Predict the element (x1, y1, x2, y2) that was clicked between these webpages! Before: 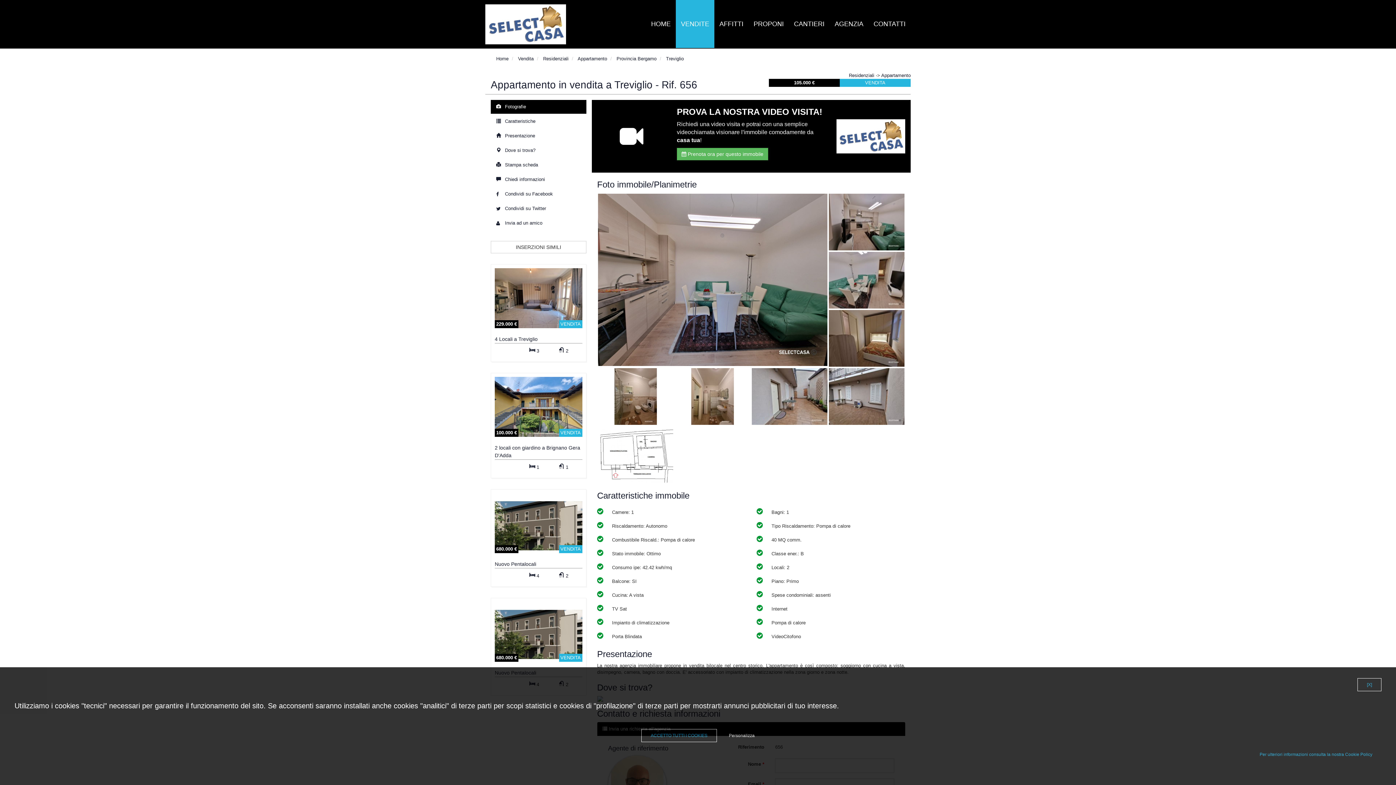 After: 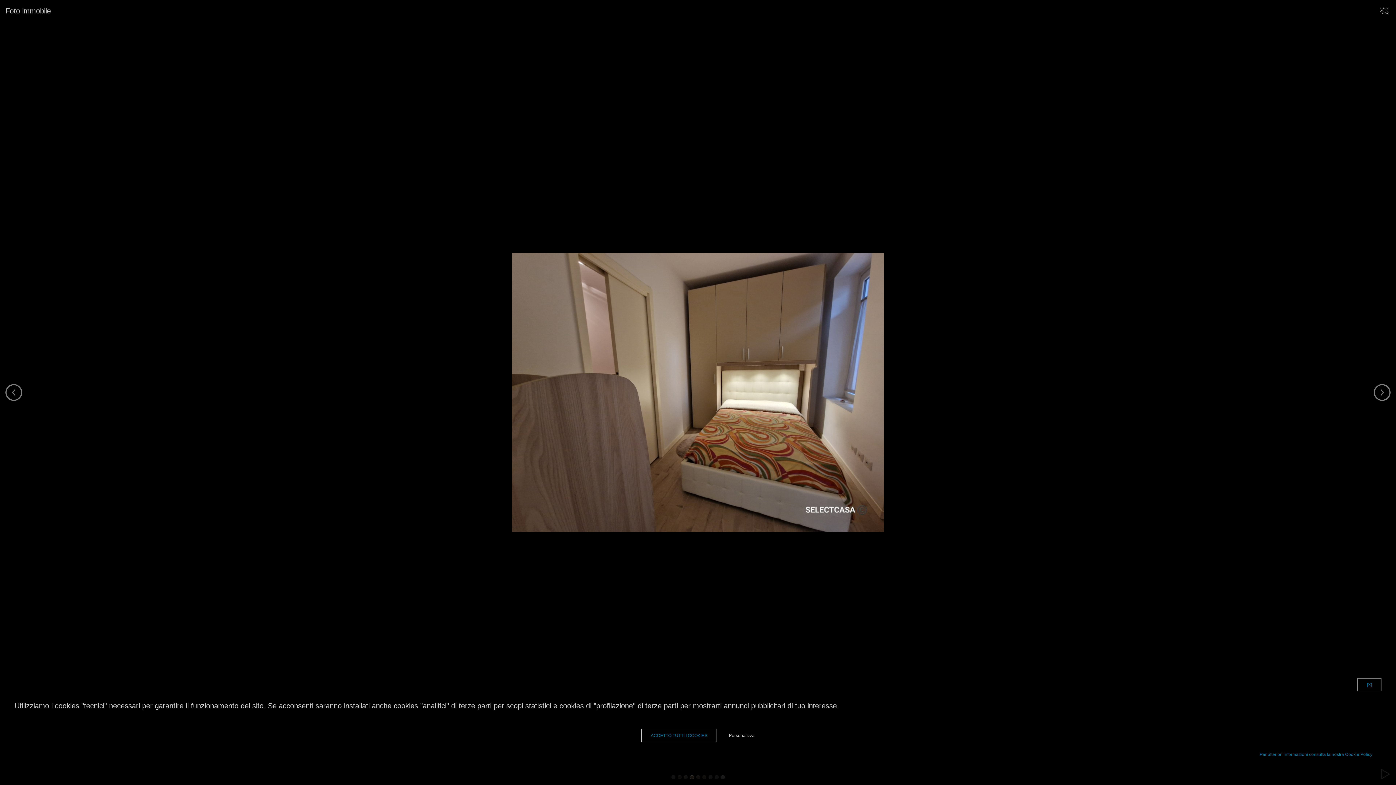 Action: bbox: (829, 310, 904, 366)